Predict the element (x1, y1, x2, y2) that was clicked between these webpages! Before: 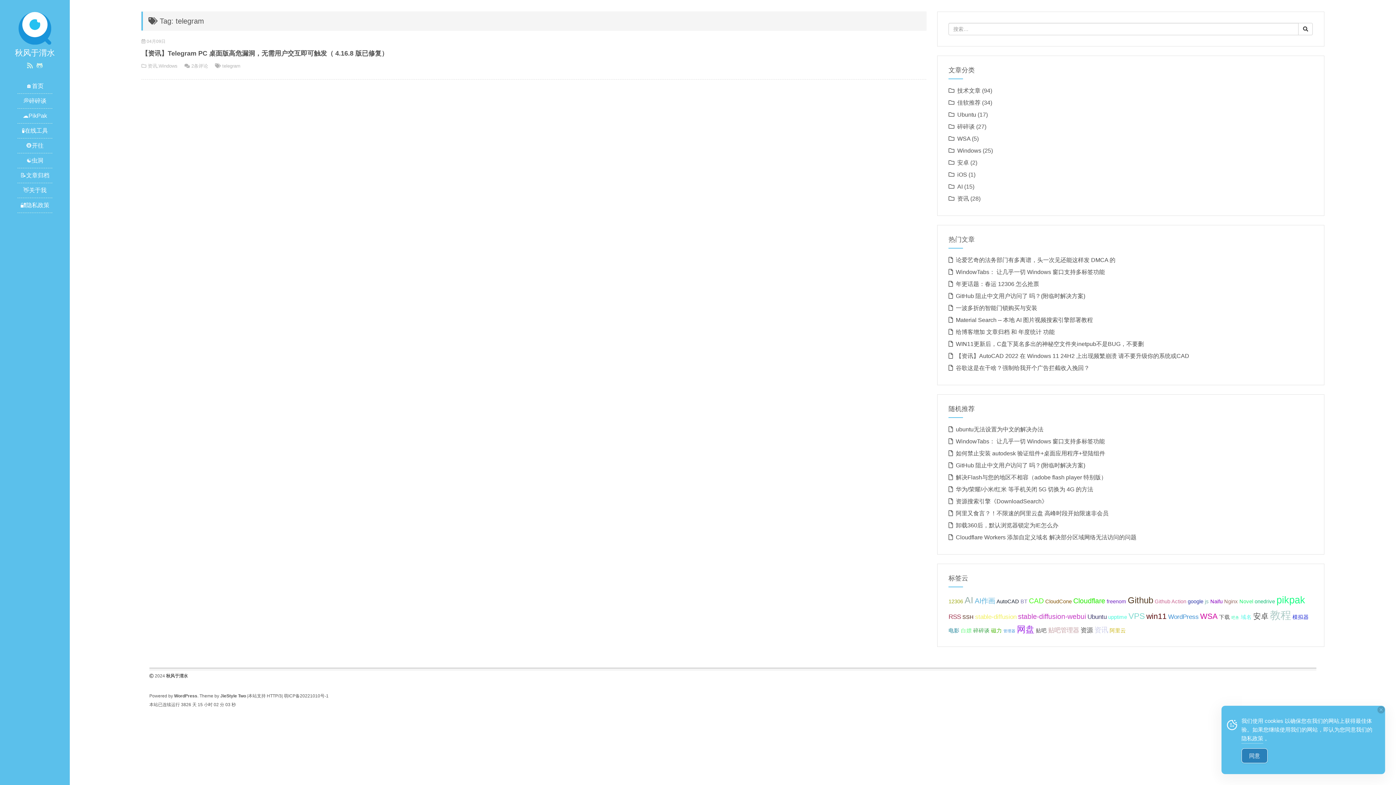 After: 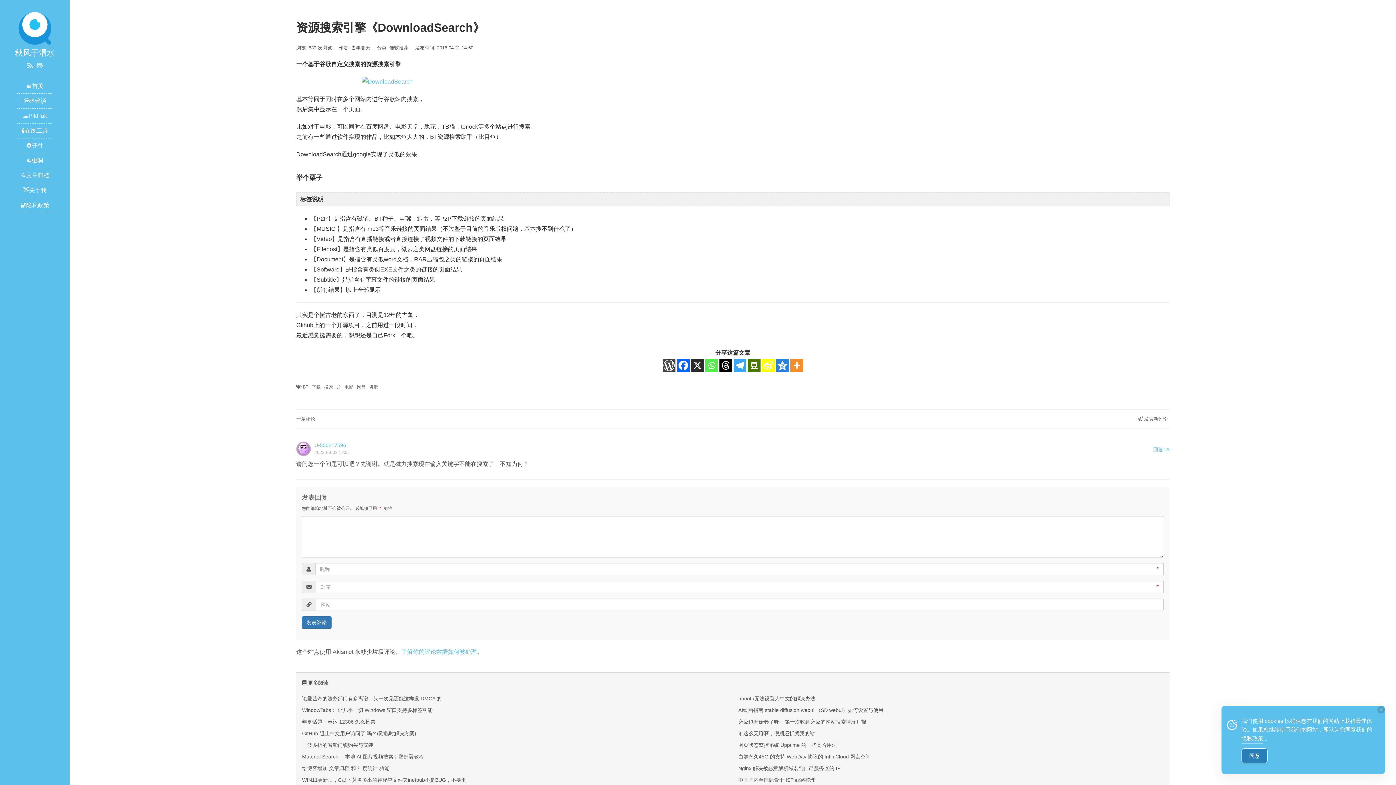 Action: bbox: (956, 498, 1047, 504) label: 资源搜索引擎《DownloadSearch》